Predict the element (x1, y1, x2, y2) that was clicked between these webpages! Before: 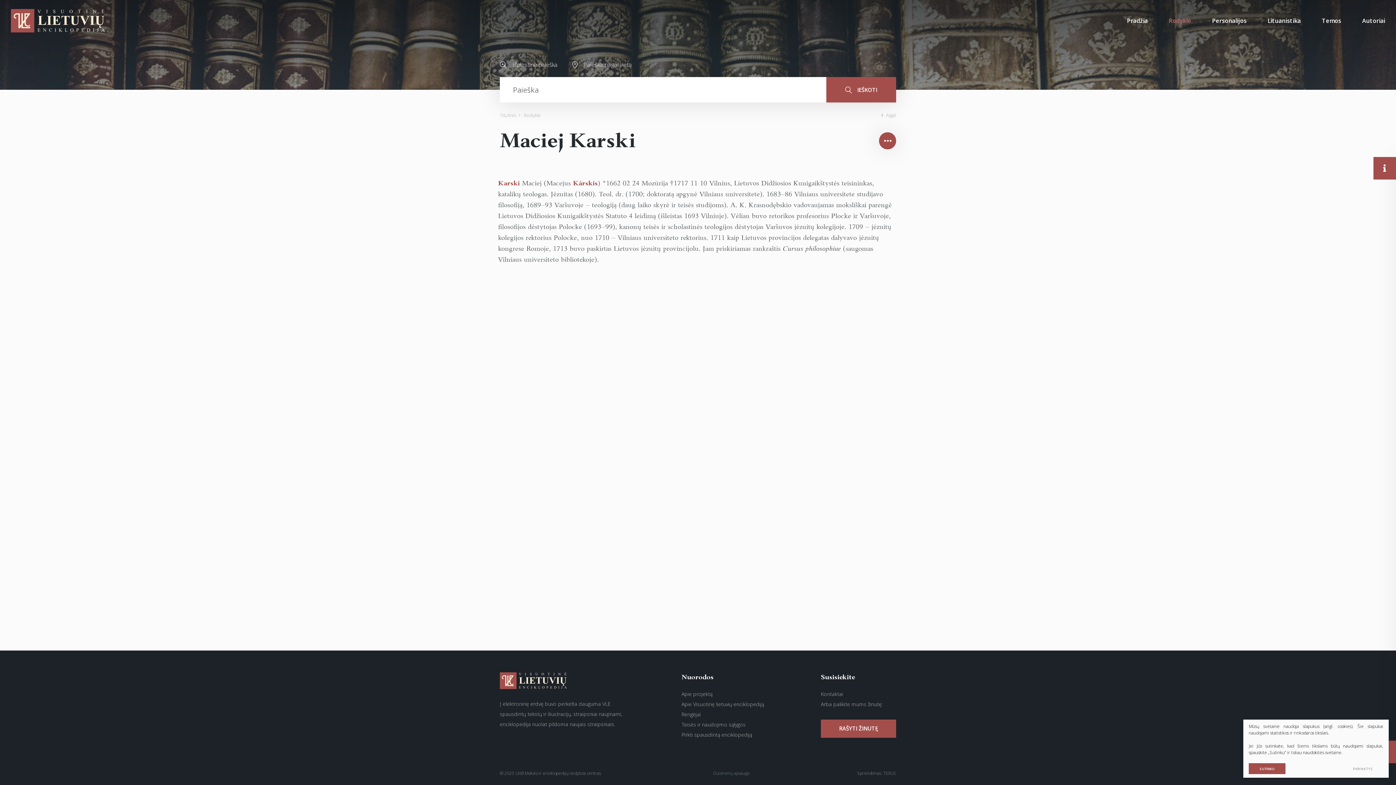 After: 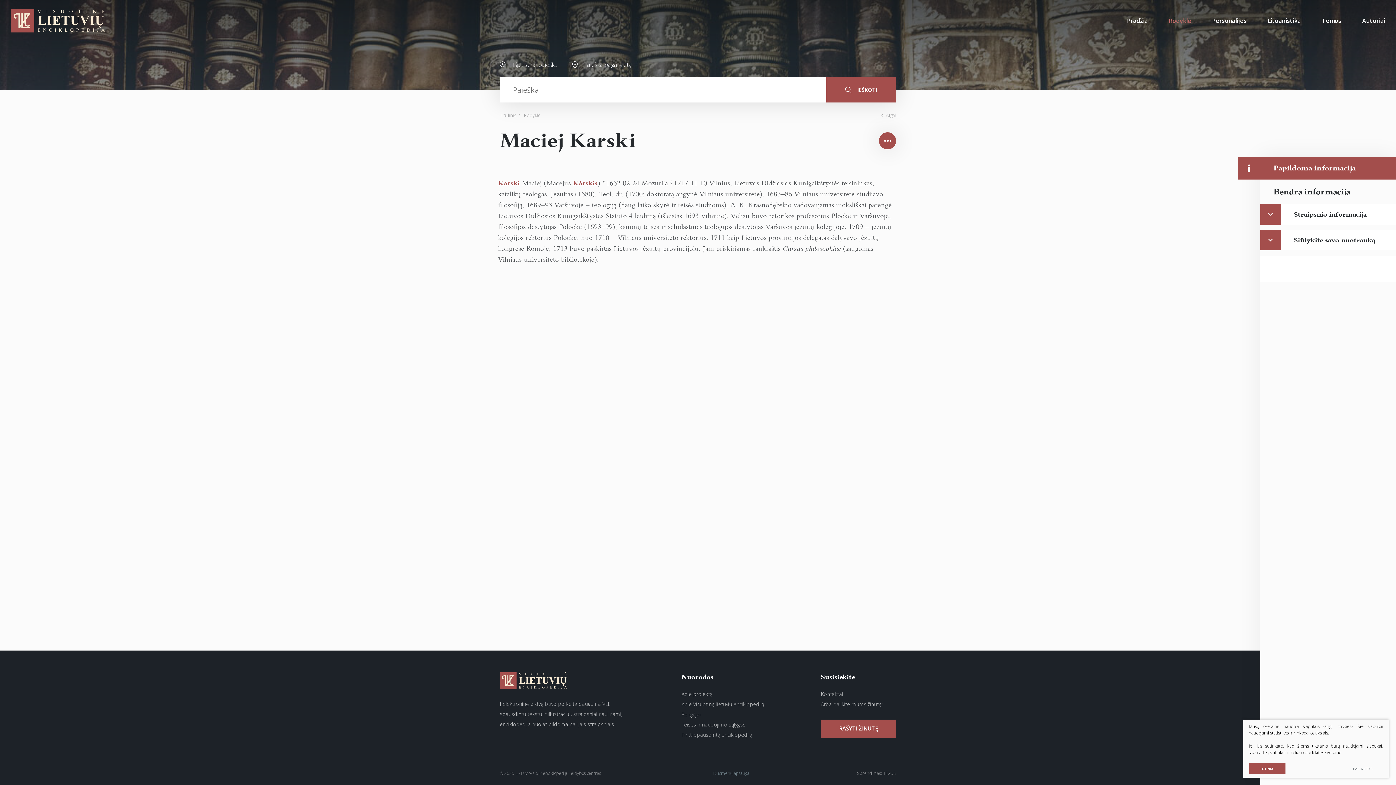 Action: bbox: (1373, 157, 1396, 179)